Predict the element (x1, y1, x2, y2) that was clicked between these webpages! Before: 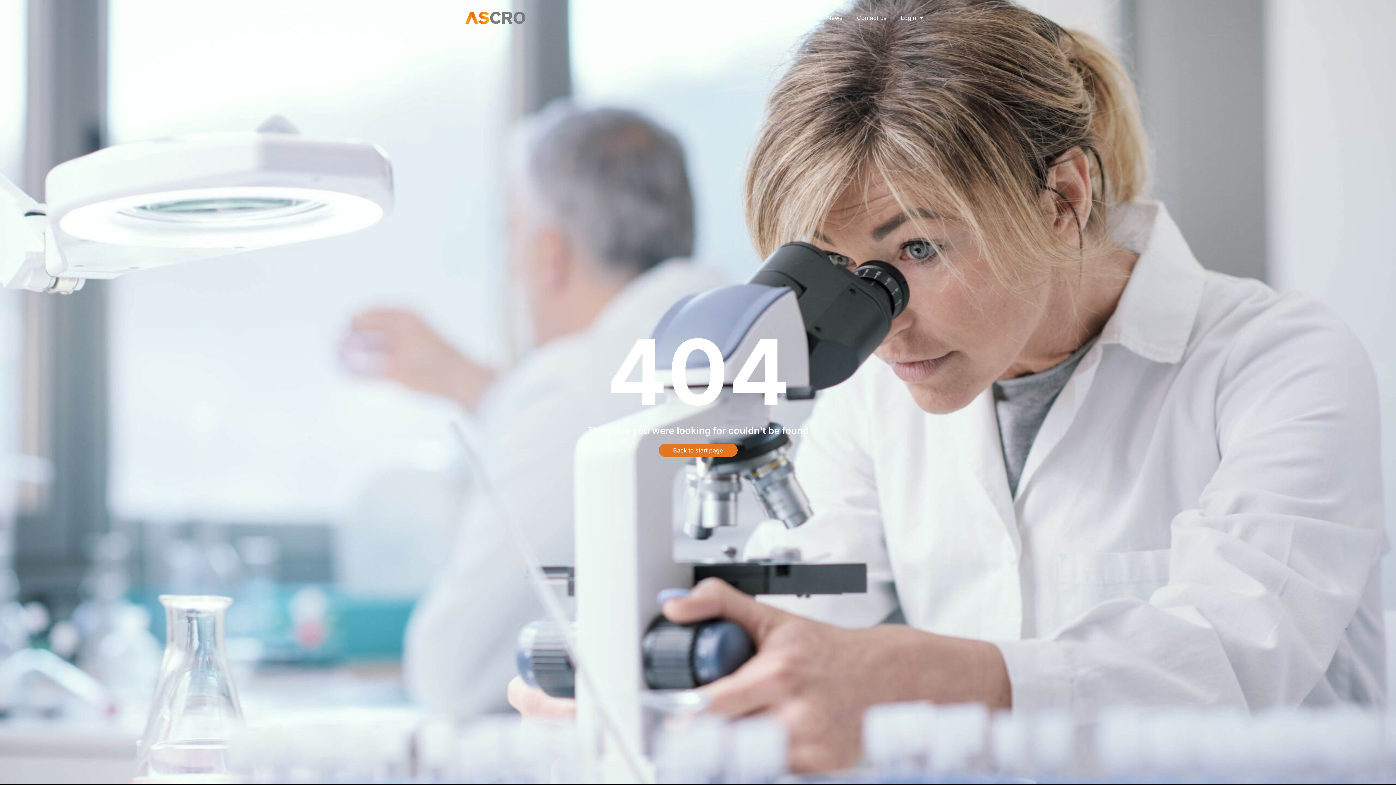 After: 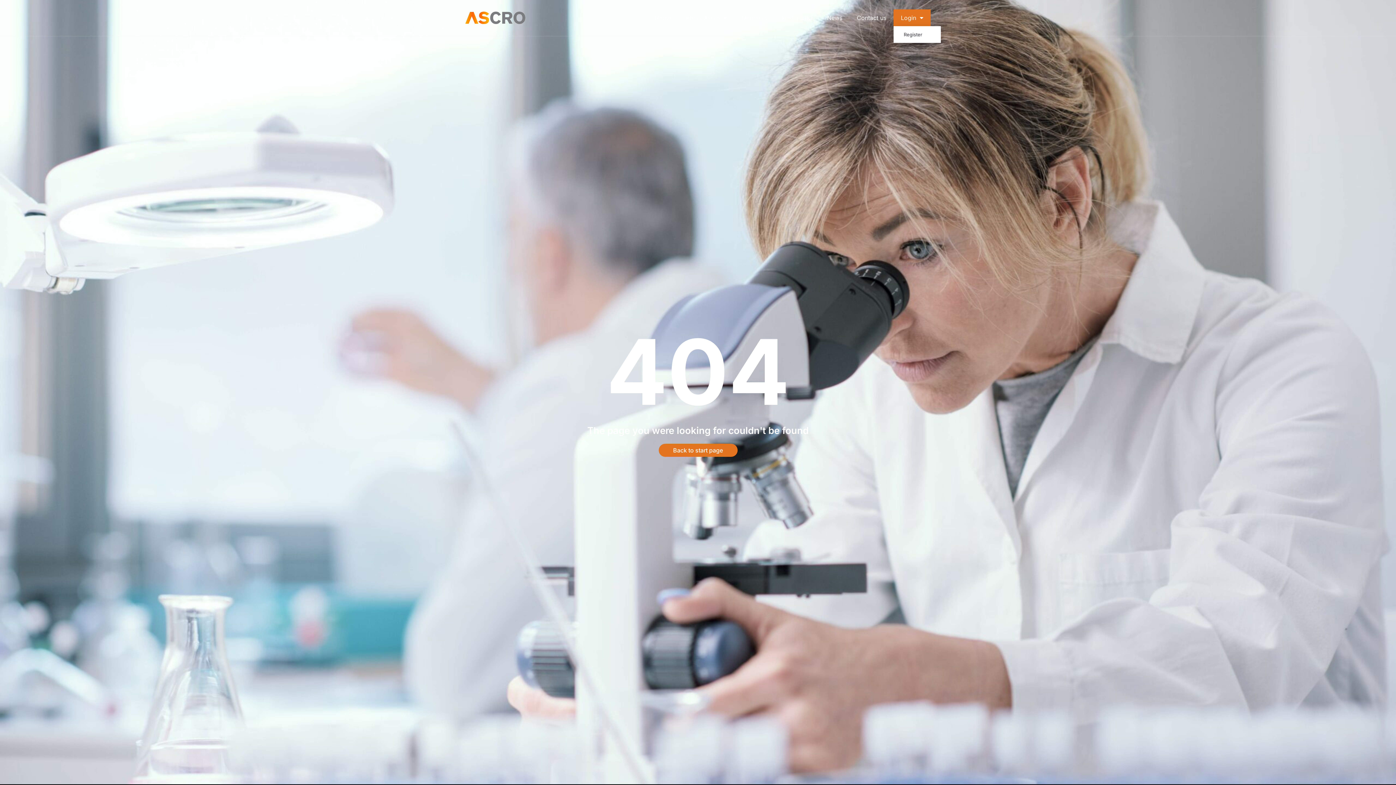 Action: label: Login bbox: (893, 9, 930, 26)